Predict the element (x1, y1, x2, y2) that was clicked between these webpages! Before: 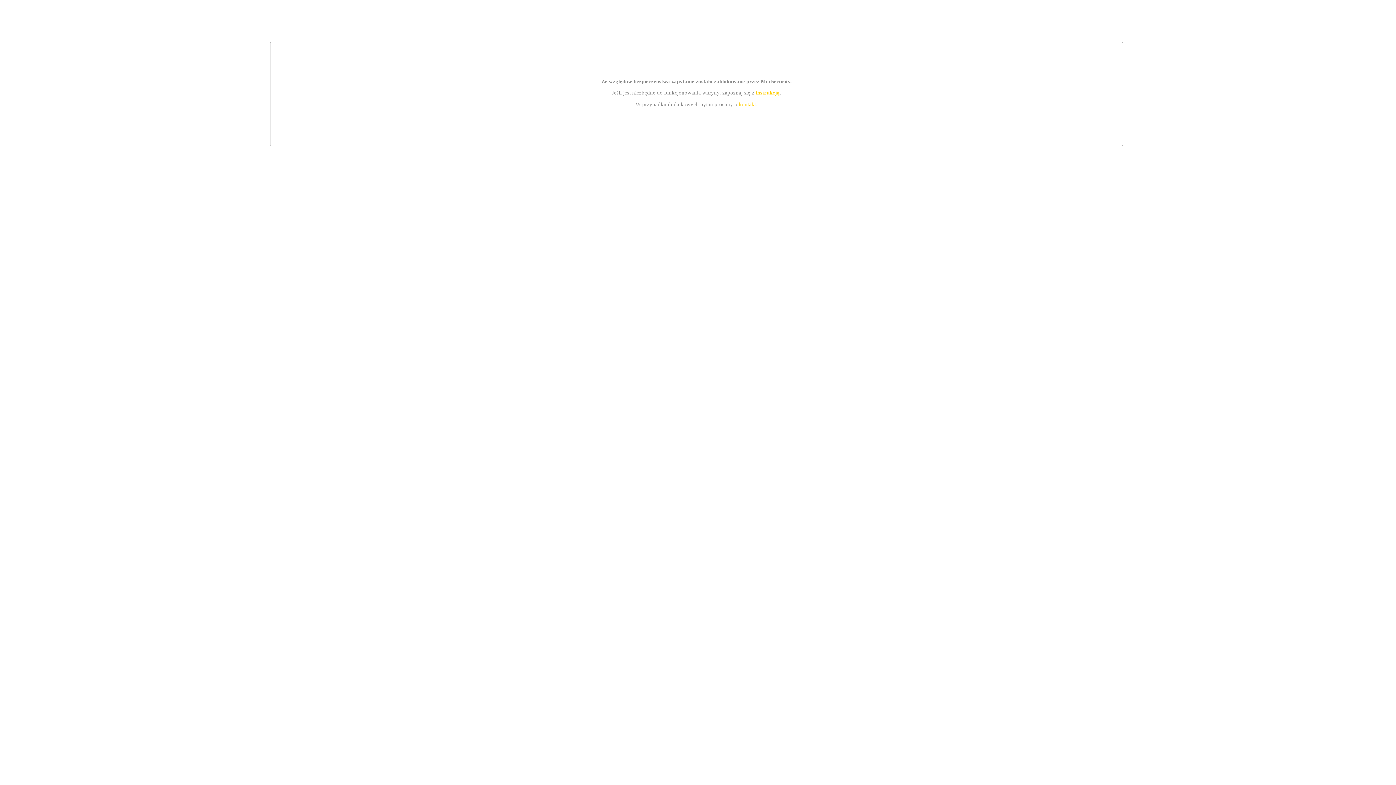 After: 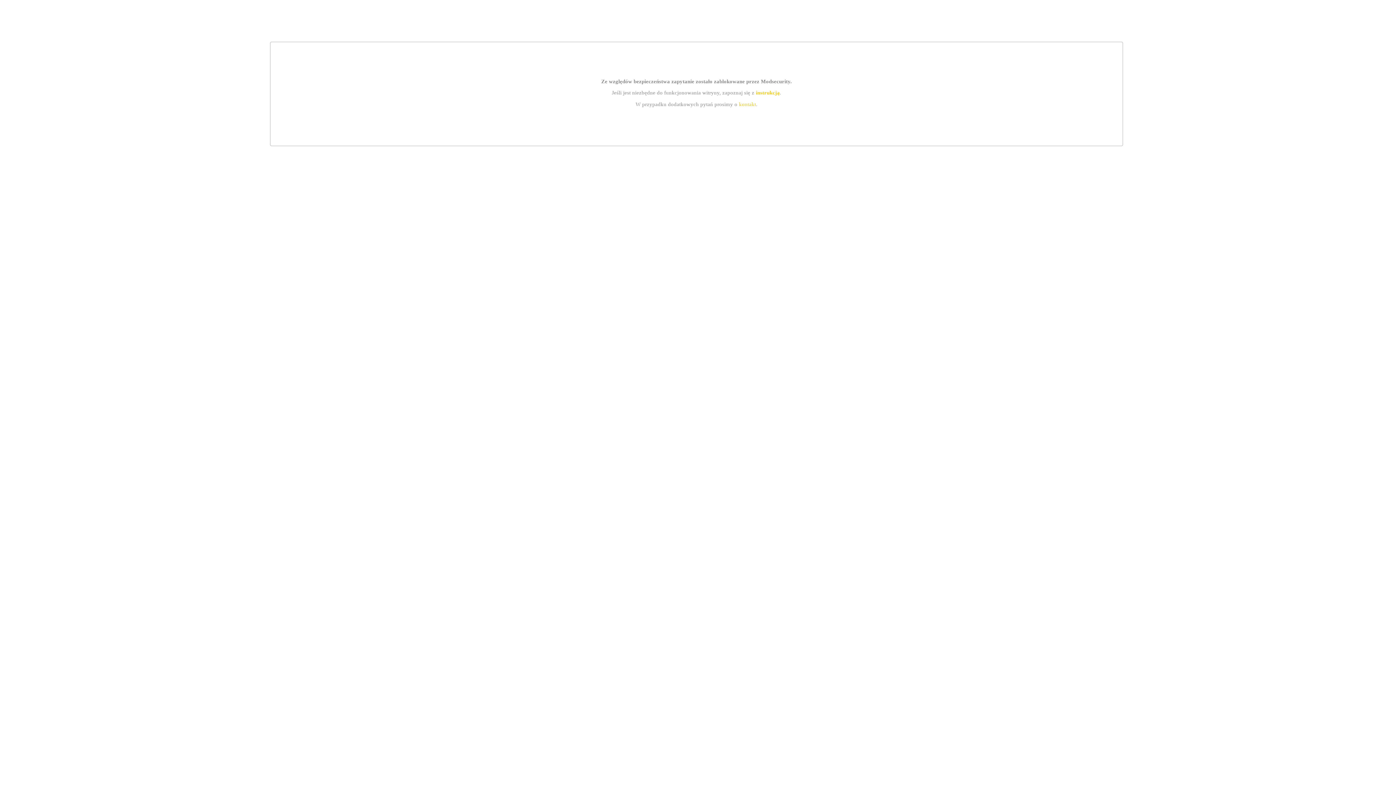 Action: bbox: (739, 101, 756, 107) label: kontakt